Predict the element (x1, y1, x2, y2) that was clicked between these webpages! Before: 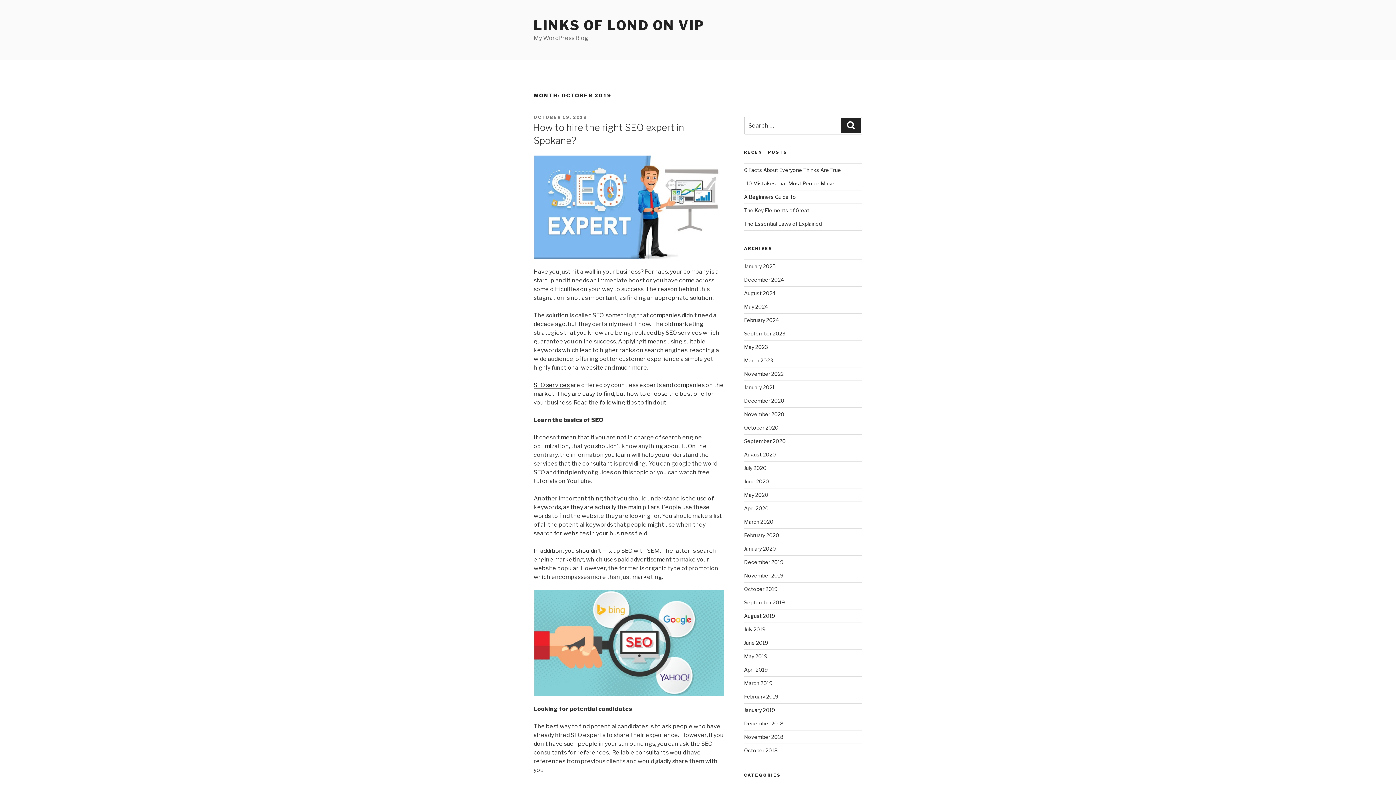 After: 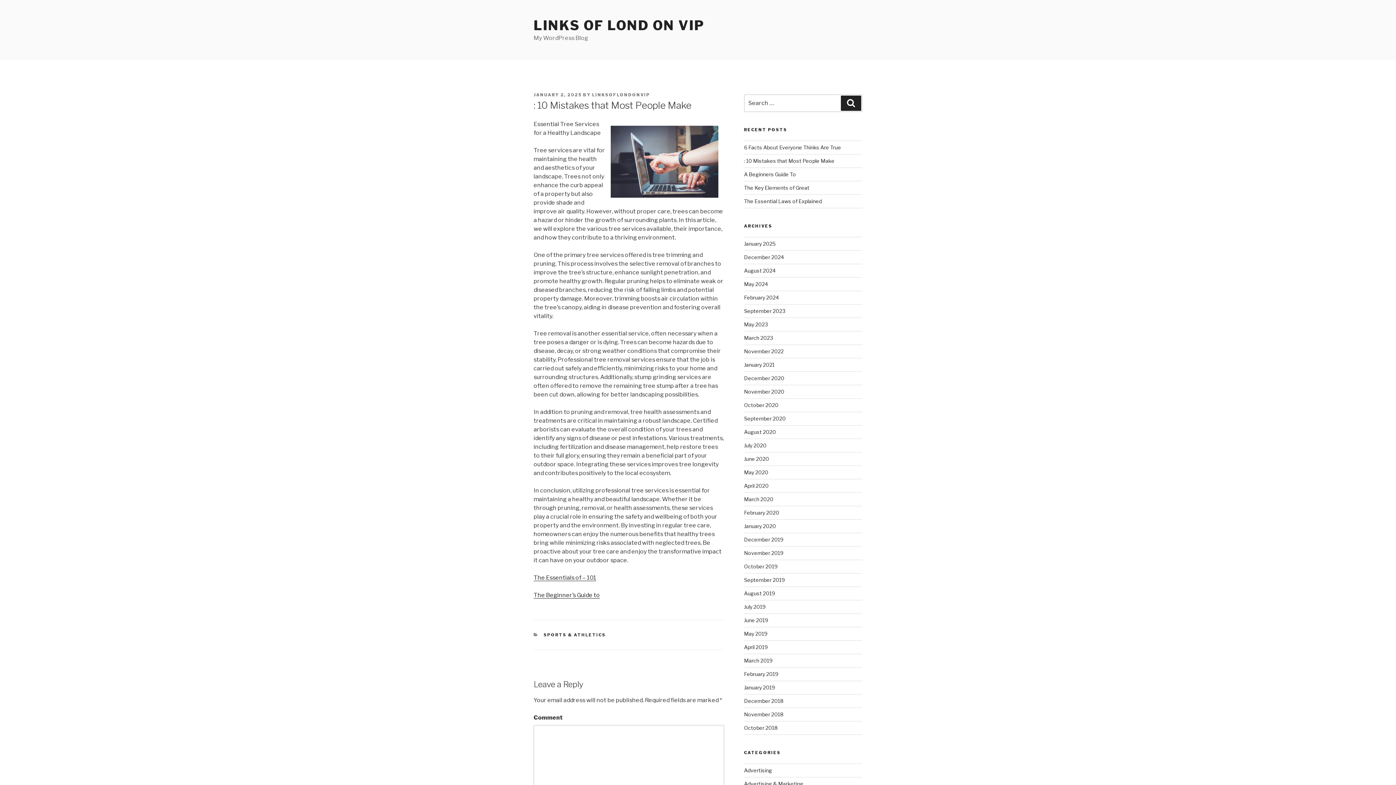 Action: label: : 10 Mistakes that Most People Make bbox: (744, 180, 834, 186)